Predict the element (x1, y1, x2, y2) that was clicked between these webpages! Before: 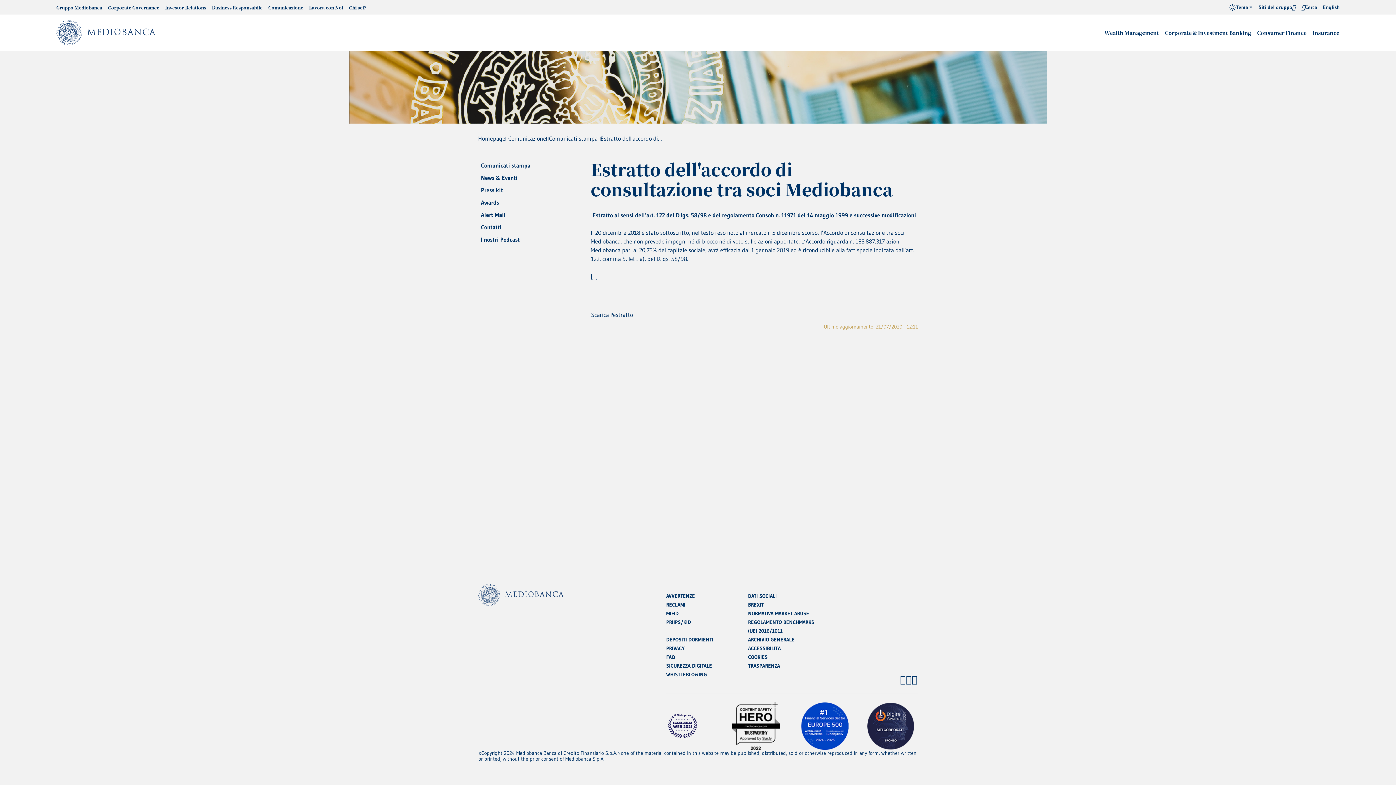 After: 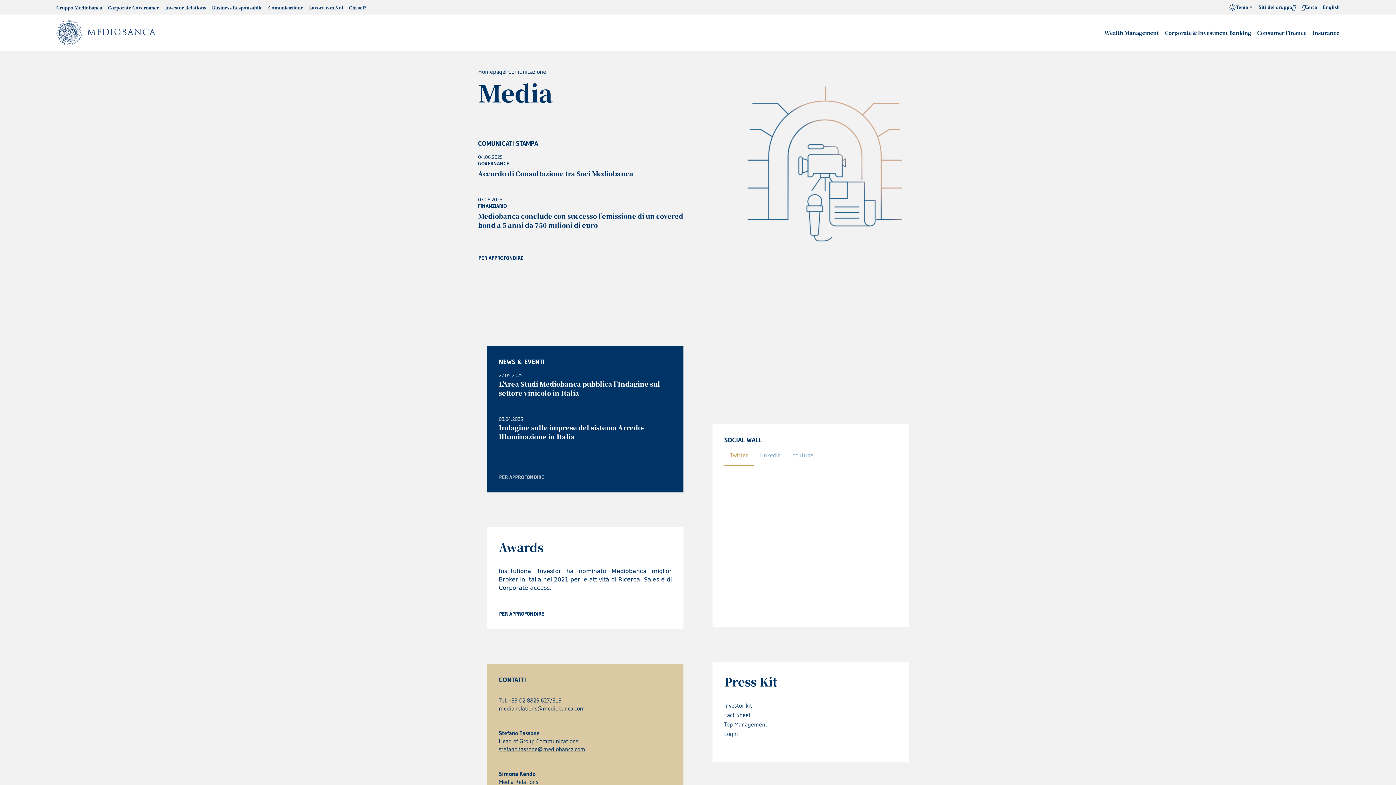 Action: label: Comunicazione bbox: (508, 135, 546, 141)